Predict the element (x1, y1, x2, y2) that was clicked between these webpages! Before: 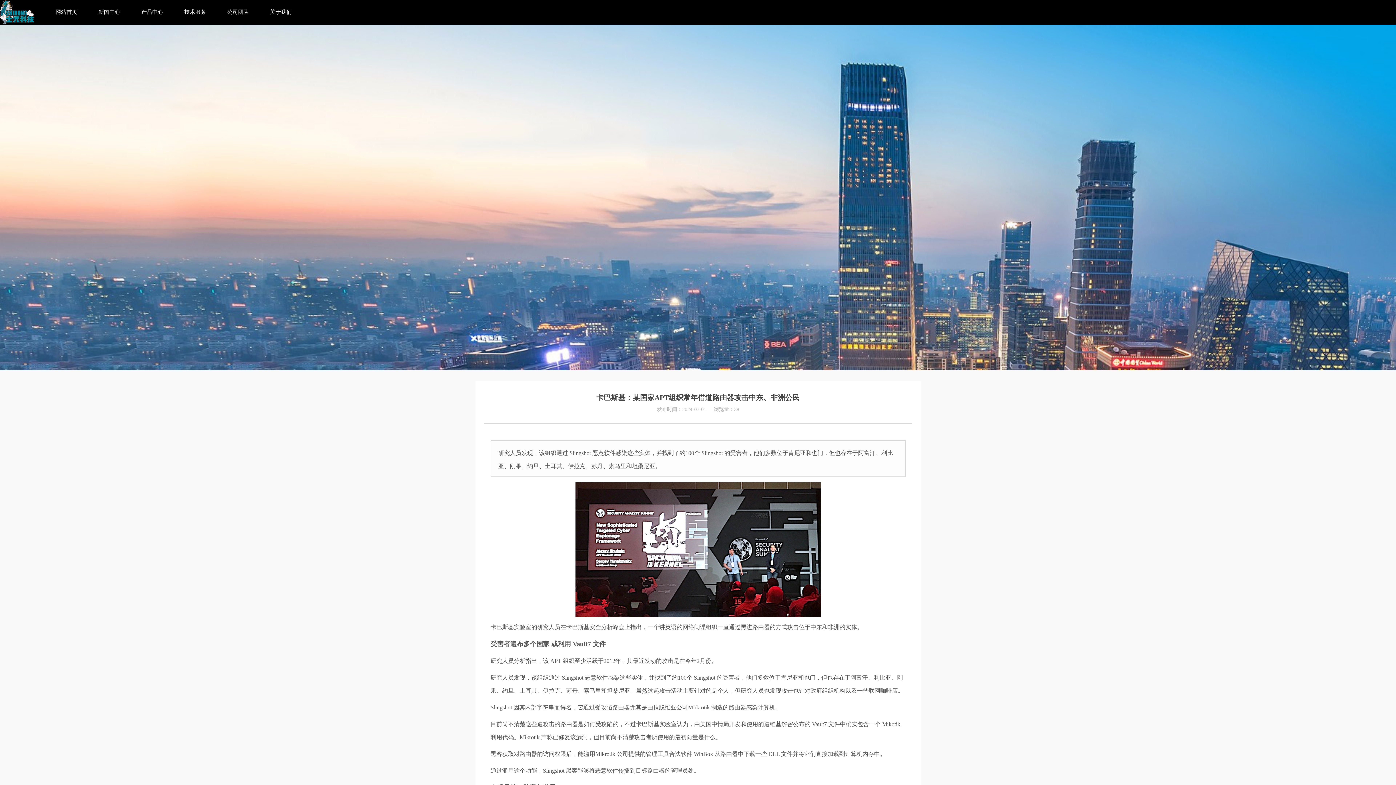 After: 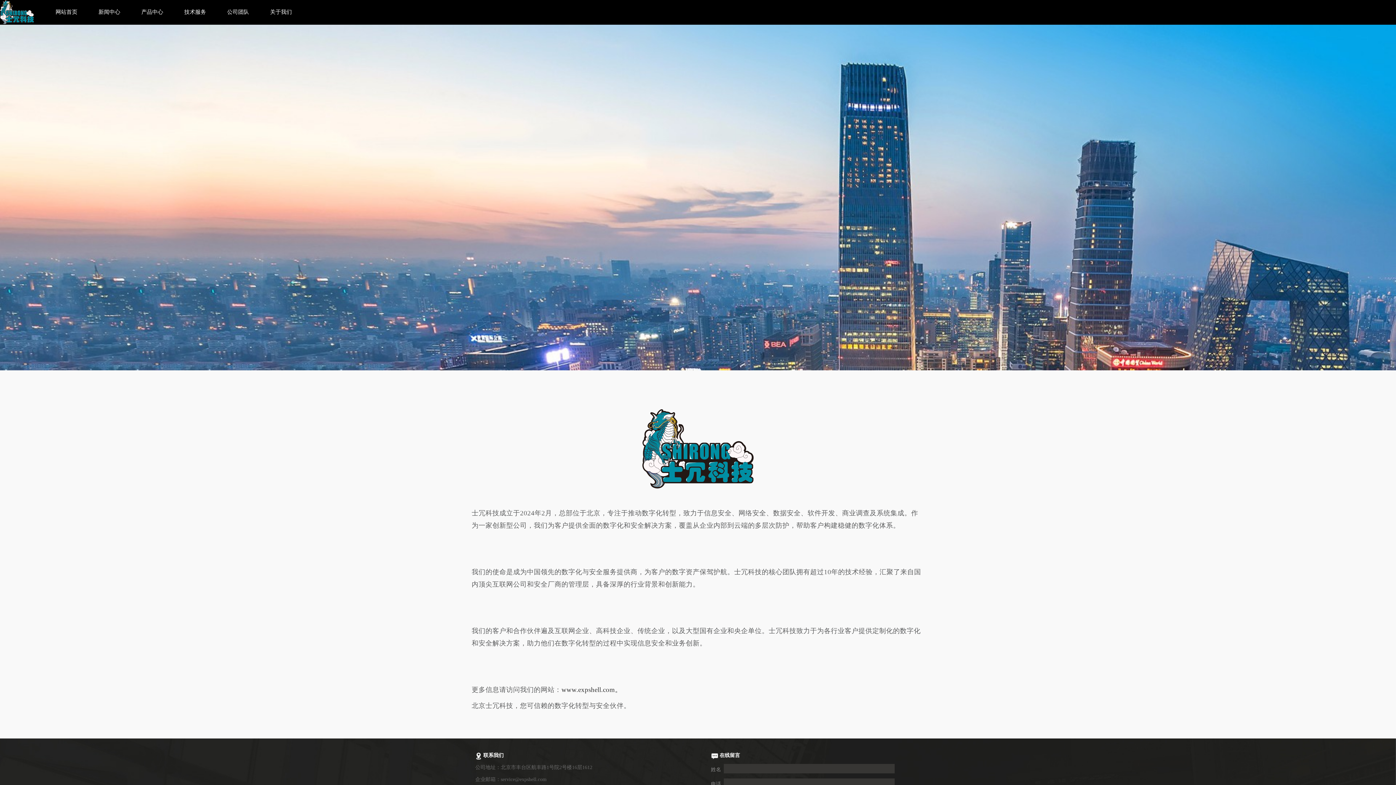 Action: bbox: (269, 0, 292, 24) label: 关于我们